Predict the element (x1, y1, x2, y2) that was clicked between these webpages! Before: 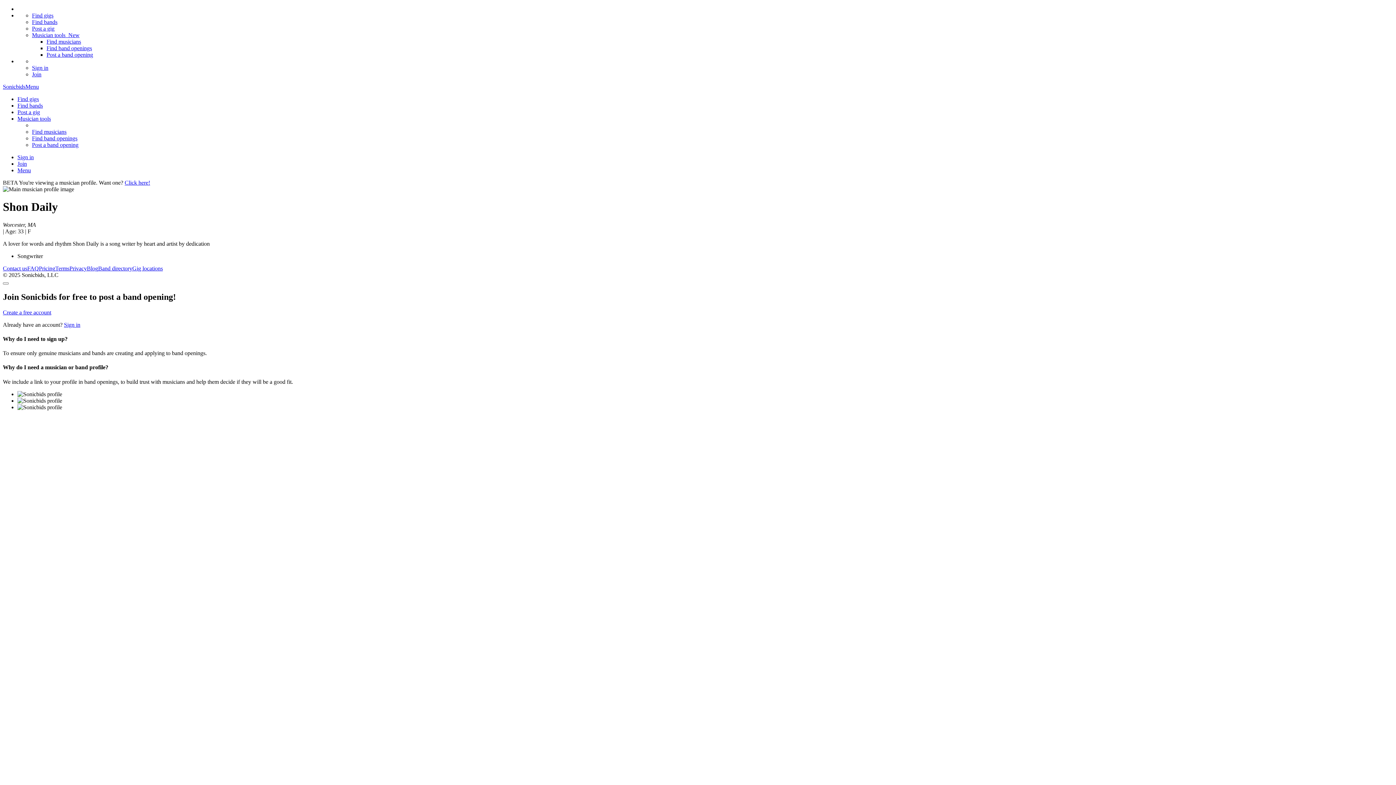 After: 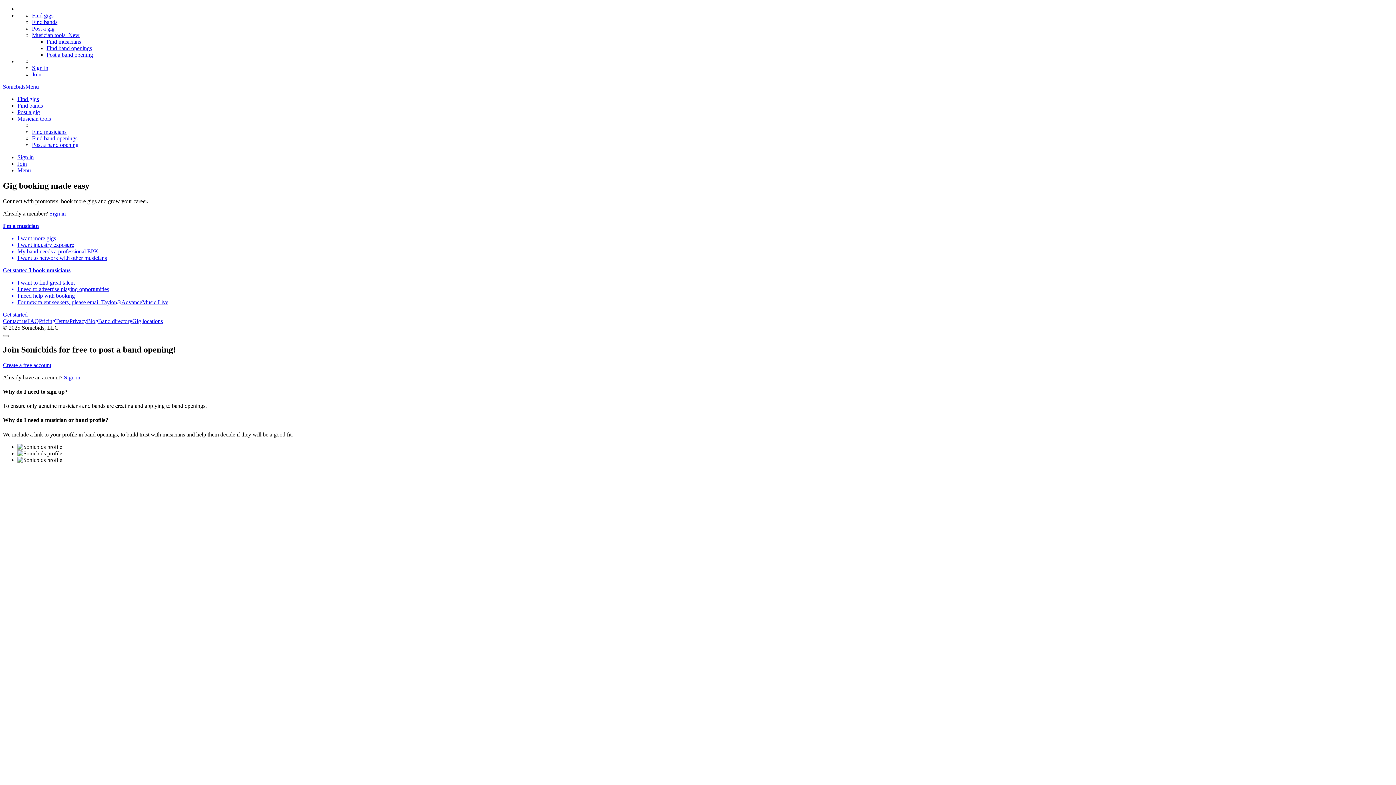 Action: bbox: (32, 71, 41, 77) label: Join